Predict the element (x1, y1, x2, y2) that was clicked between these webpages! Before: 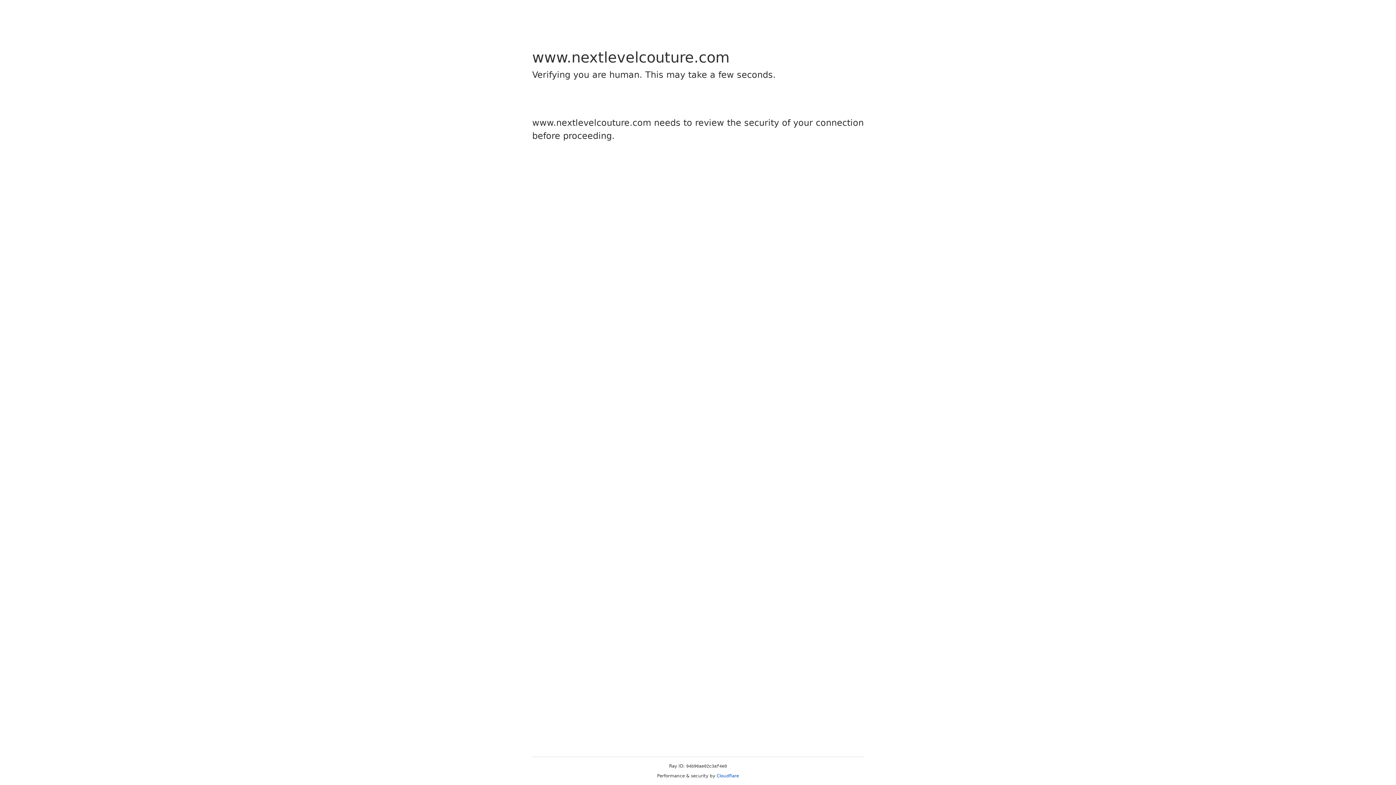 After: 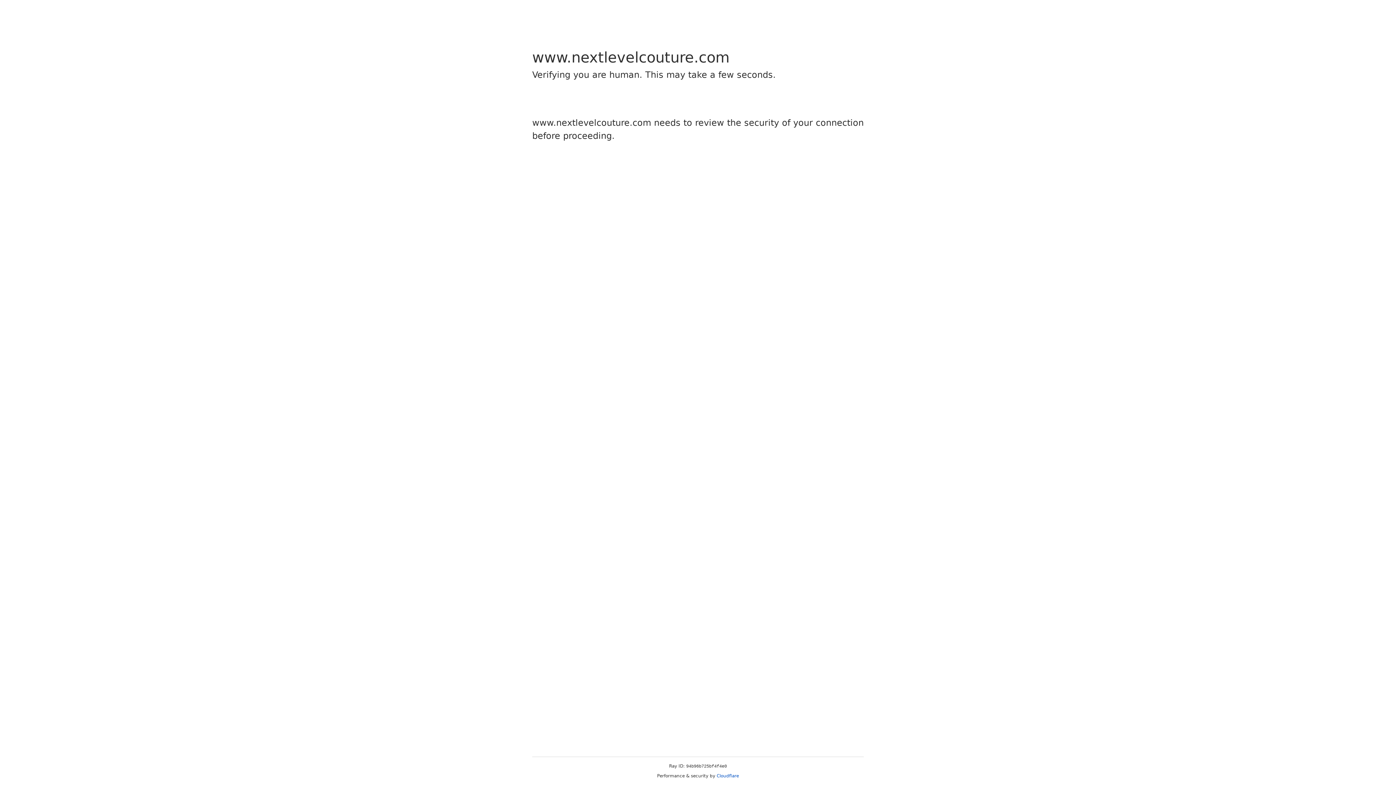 Action: bbox: (716, 773, 739, 778) label: Cloudflare